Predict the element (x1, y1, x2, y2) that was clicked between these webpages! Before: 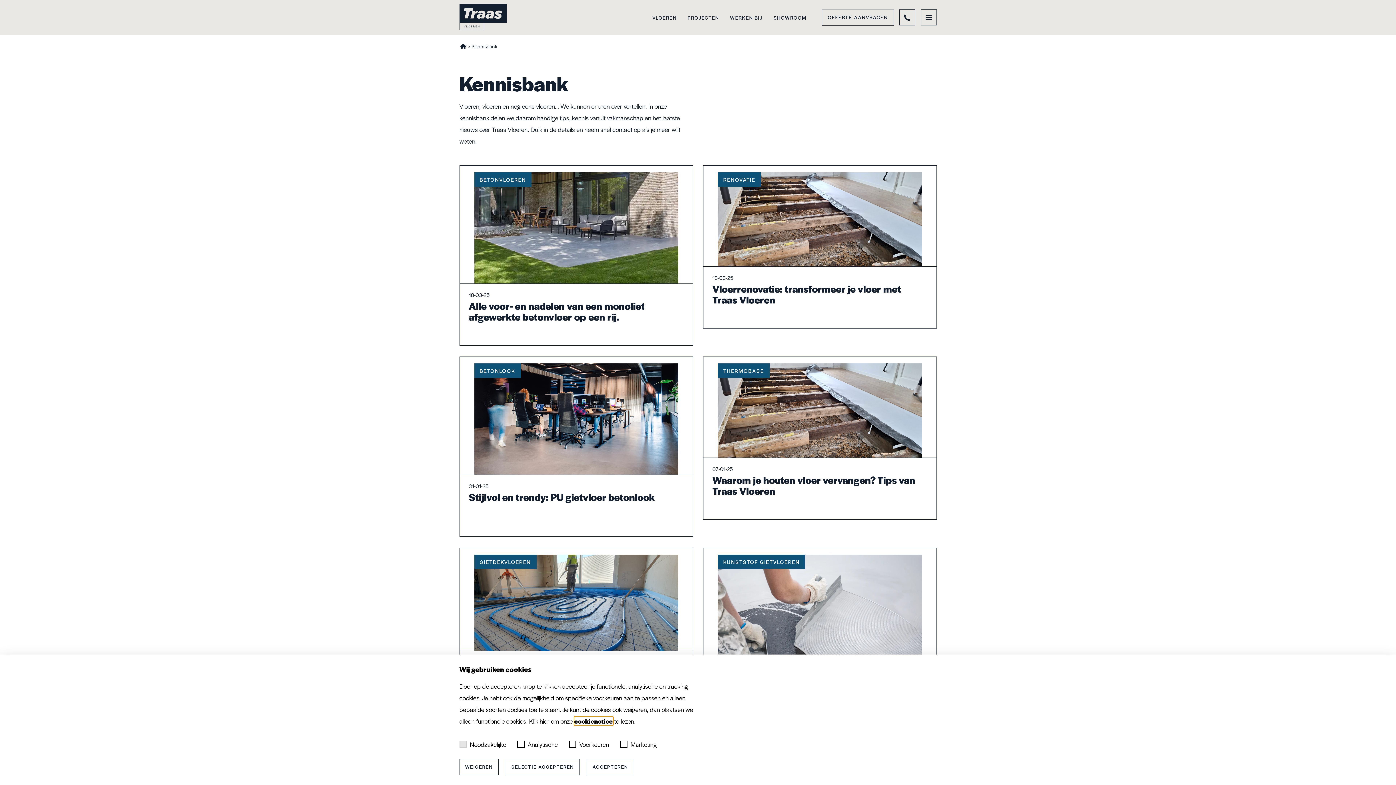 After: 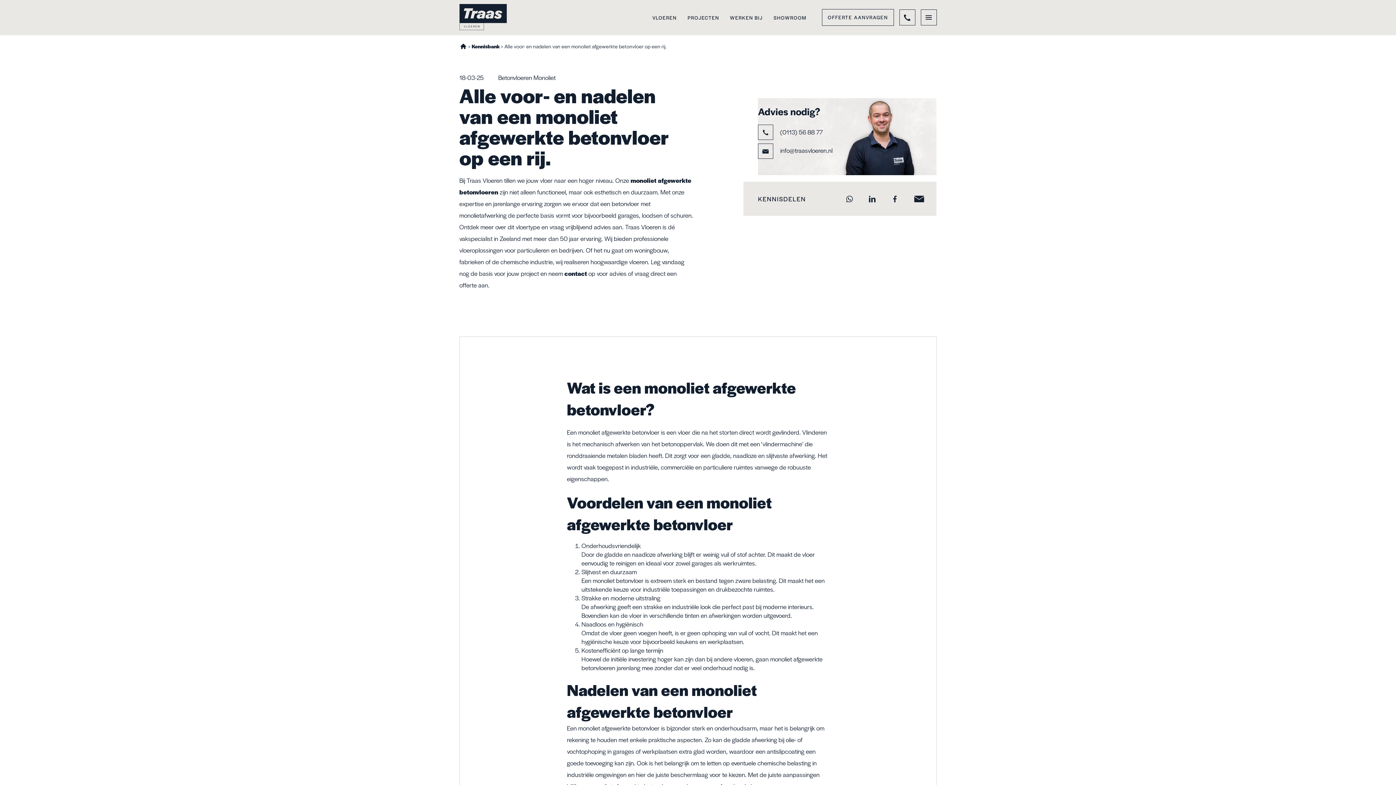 Action: bbox: (468, 298, 644, 323) label: Alle voor- en nadelen van een monoliet afgewerkte betonvloer op een rij.